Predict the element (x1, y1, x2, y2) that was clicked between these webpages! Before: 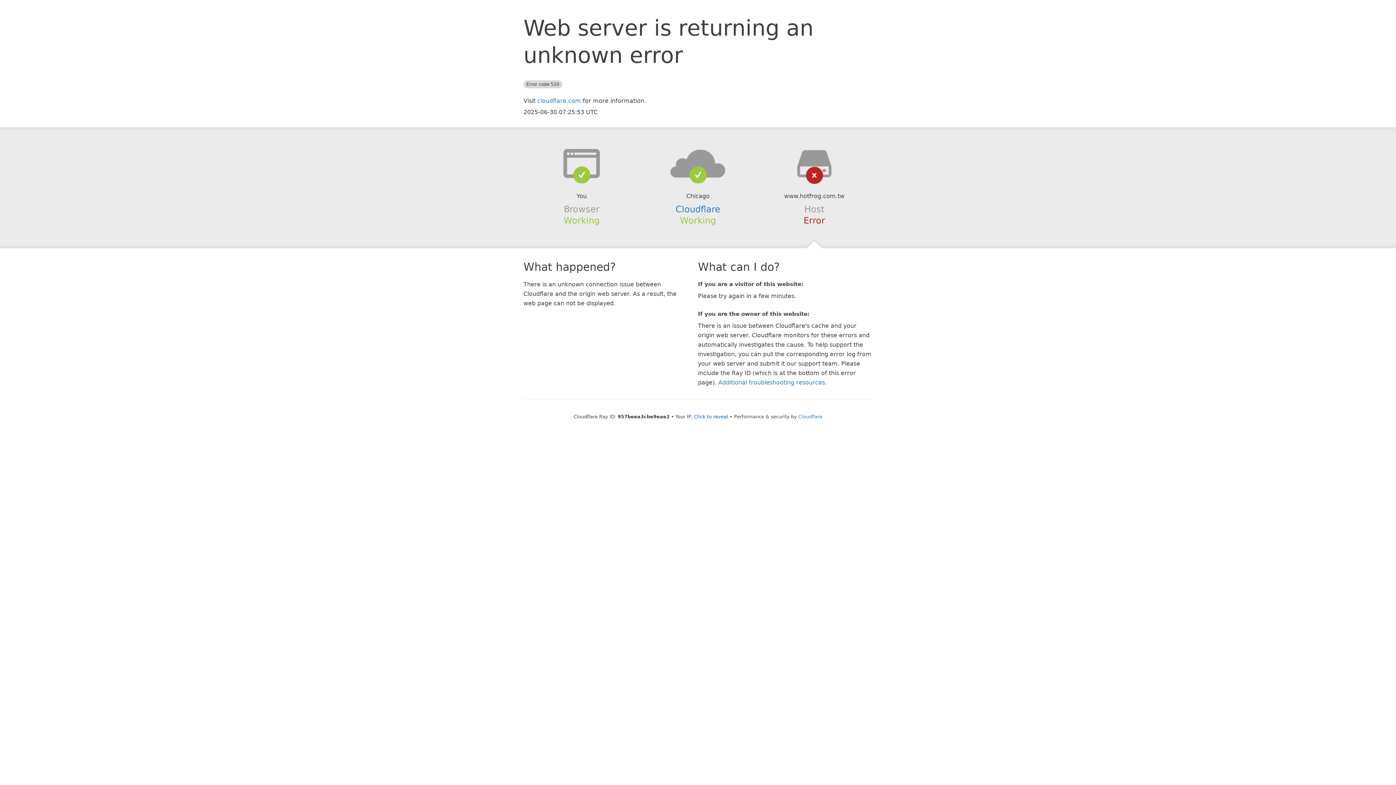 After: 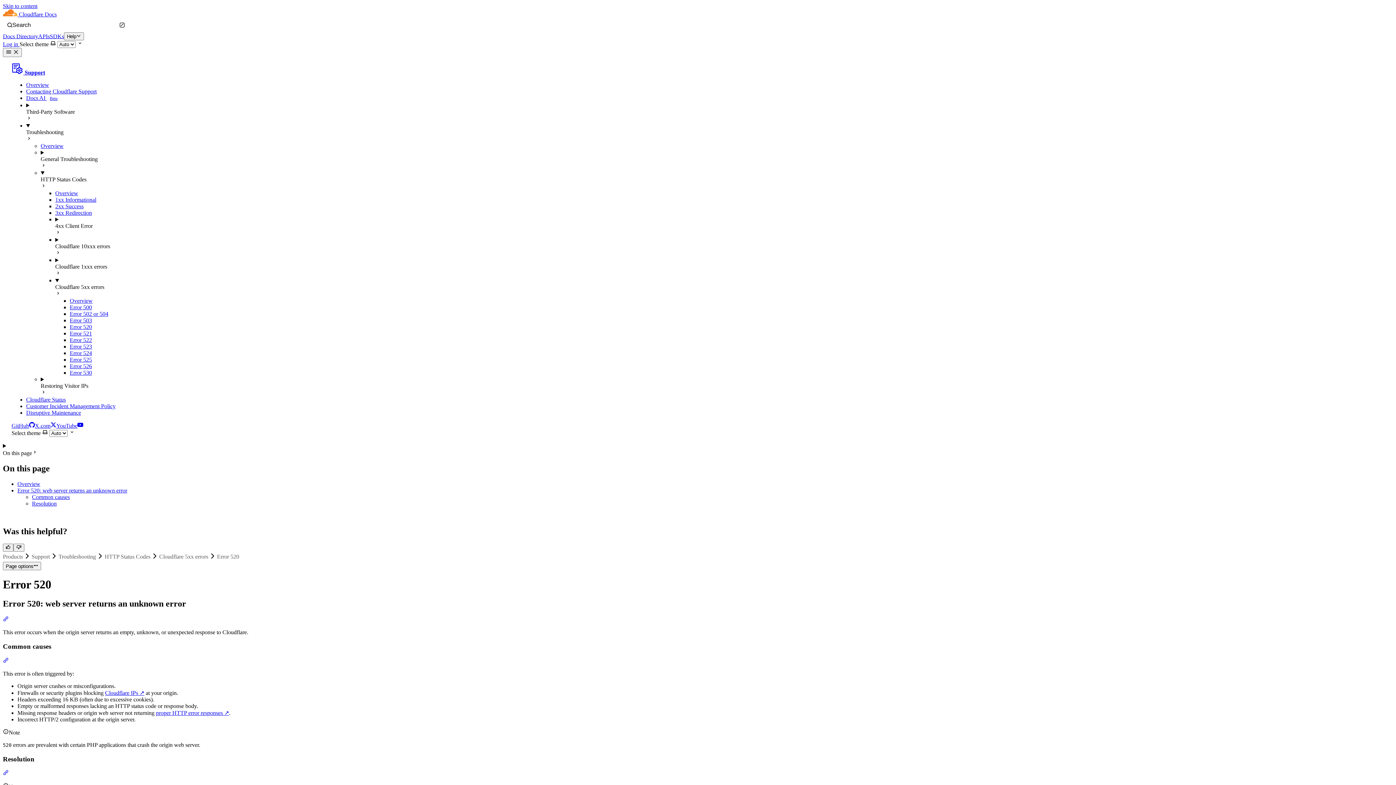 Action: bbox: (718, 379, 825, 386) label: Additional troubleshooting resources